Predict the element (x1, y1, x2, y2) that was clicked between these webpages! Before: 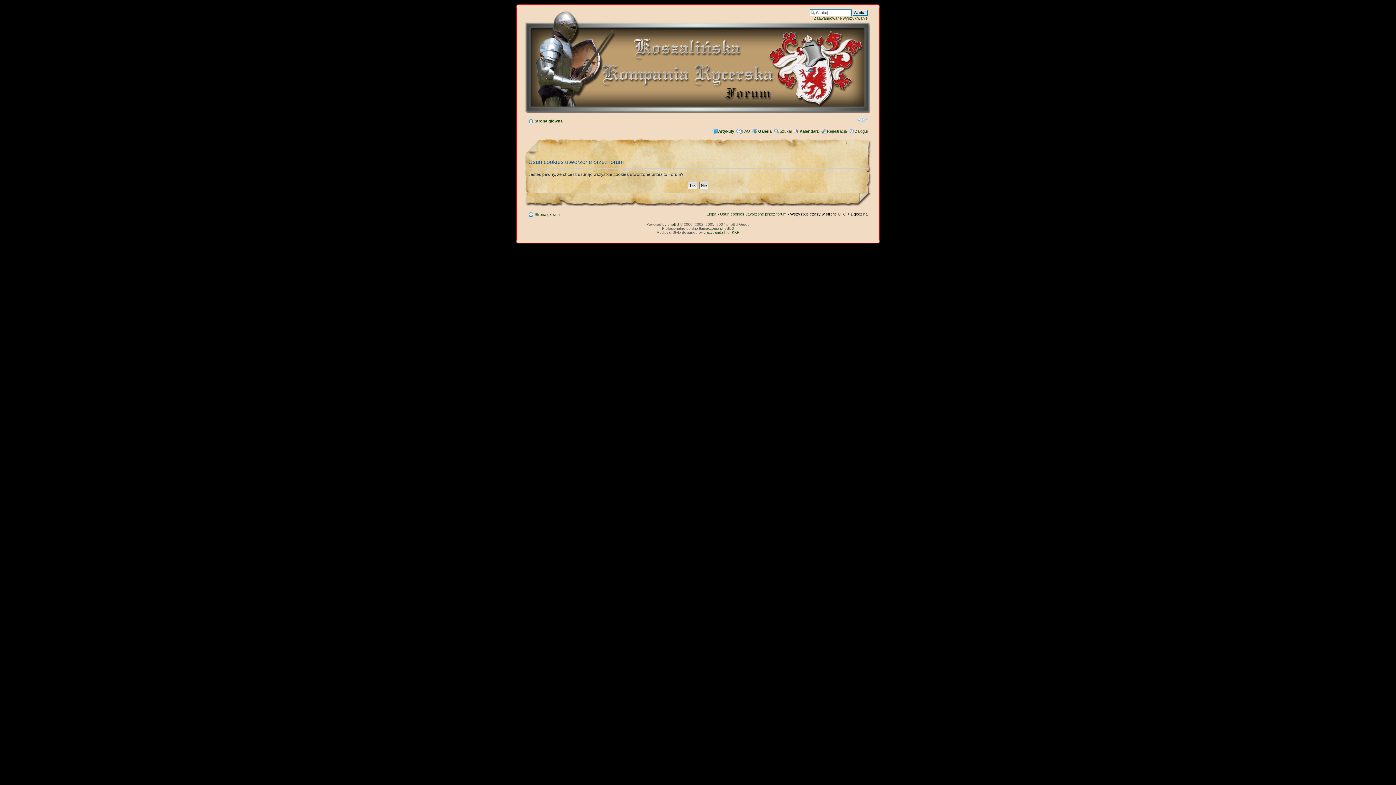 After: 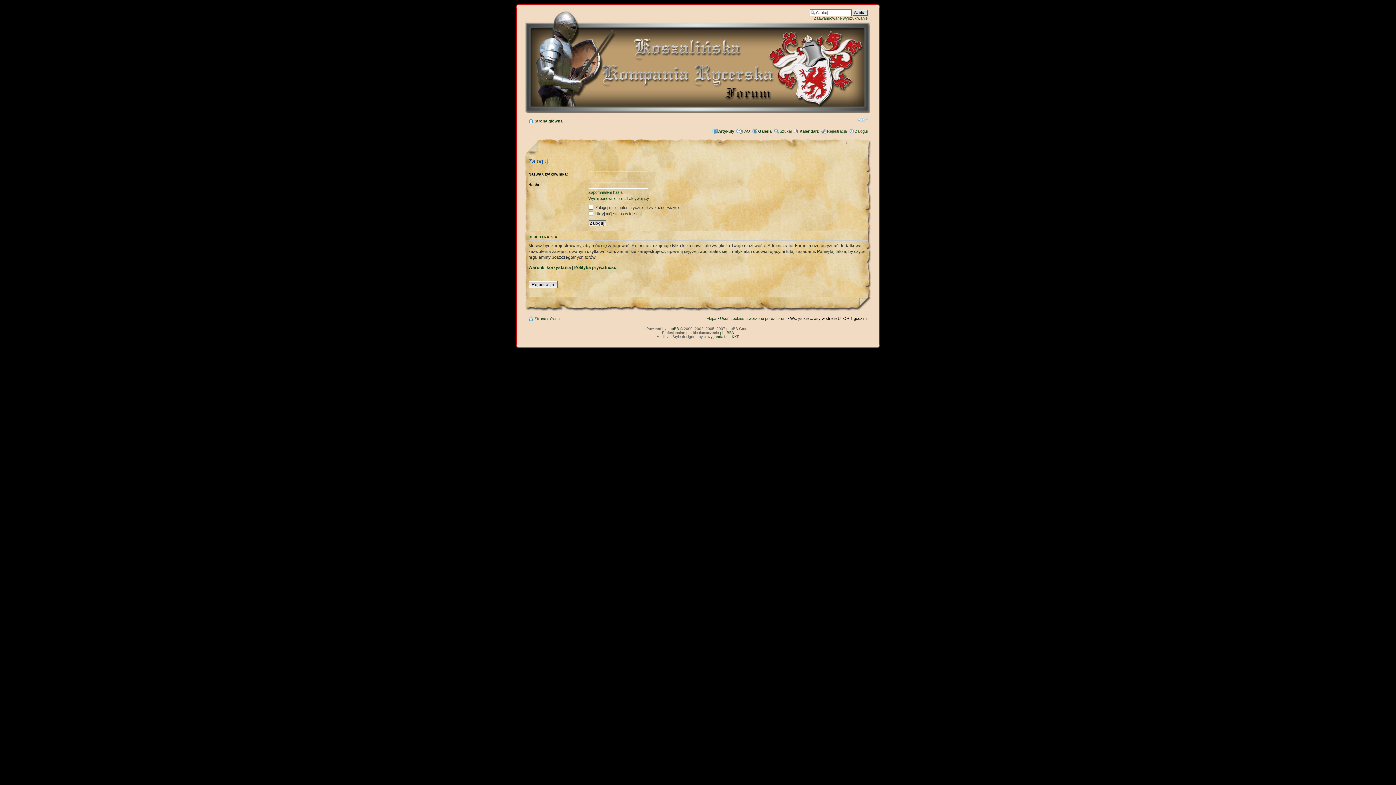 Action: bbox: (855, 129, 867, 133) label: Zaloguj